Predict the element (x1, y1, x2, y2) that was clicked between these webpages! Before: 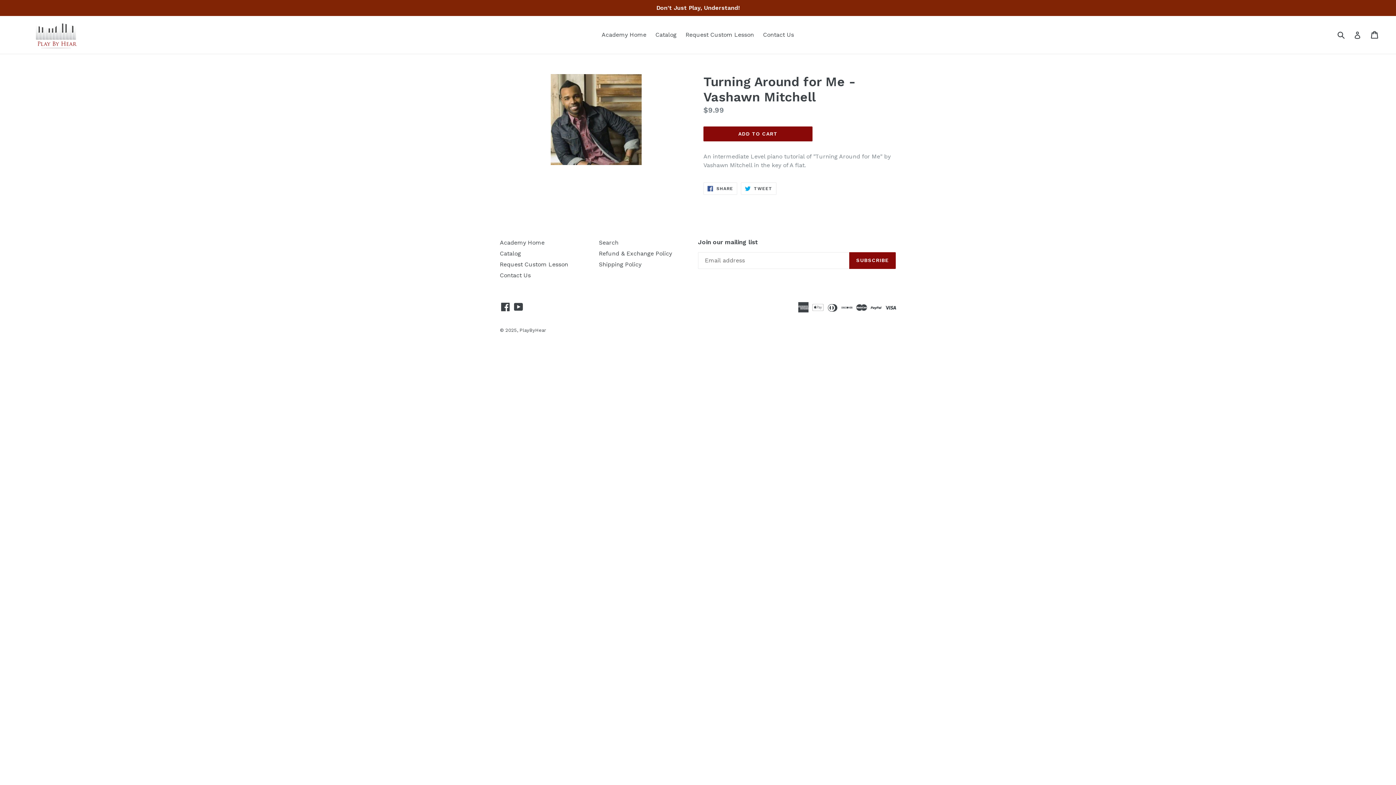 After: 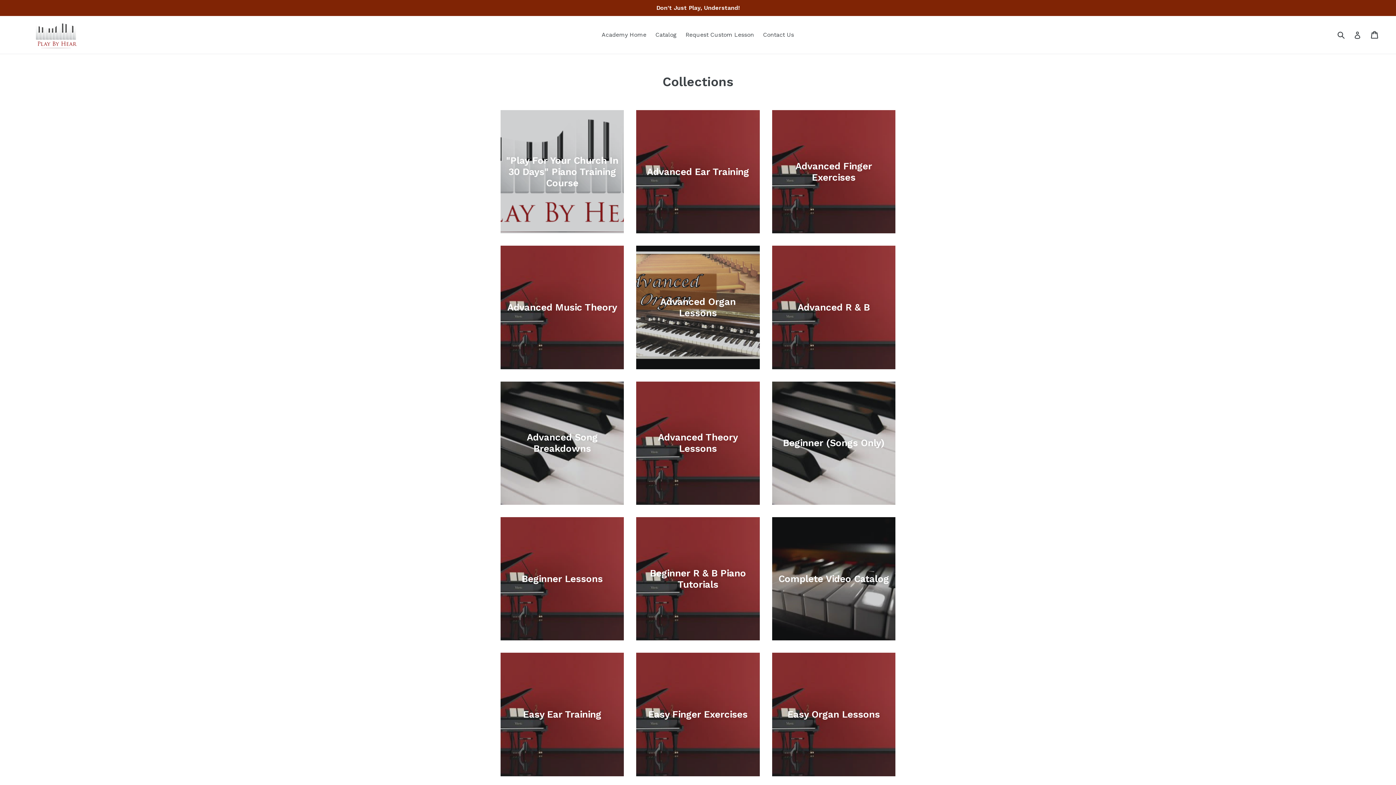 Action: bbox: (652, 29, 680, 40) label: Catalog